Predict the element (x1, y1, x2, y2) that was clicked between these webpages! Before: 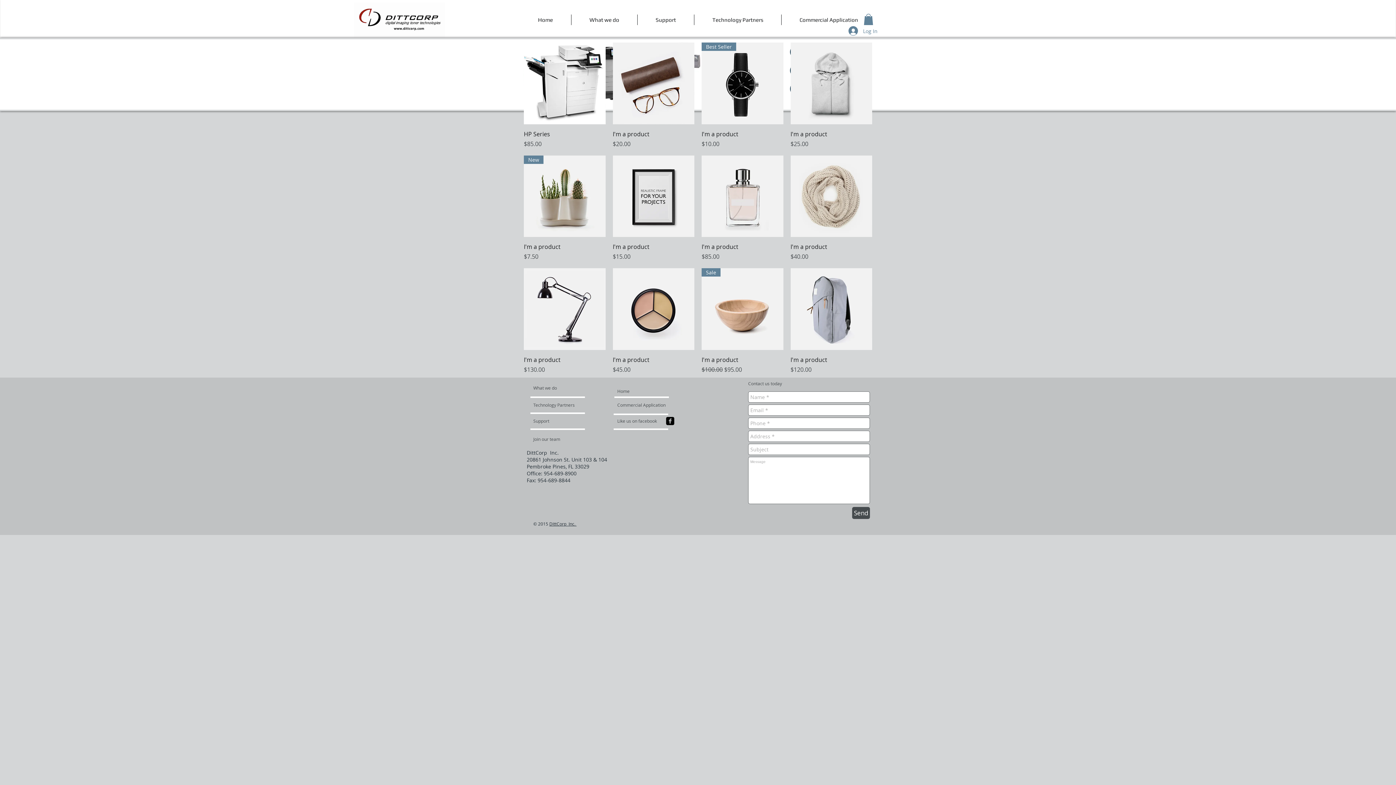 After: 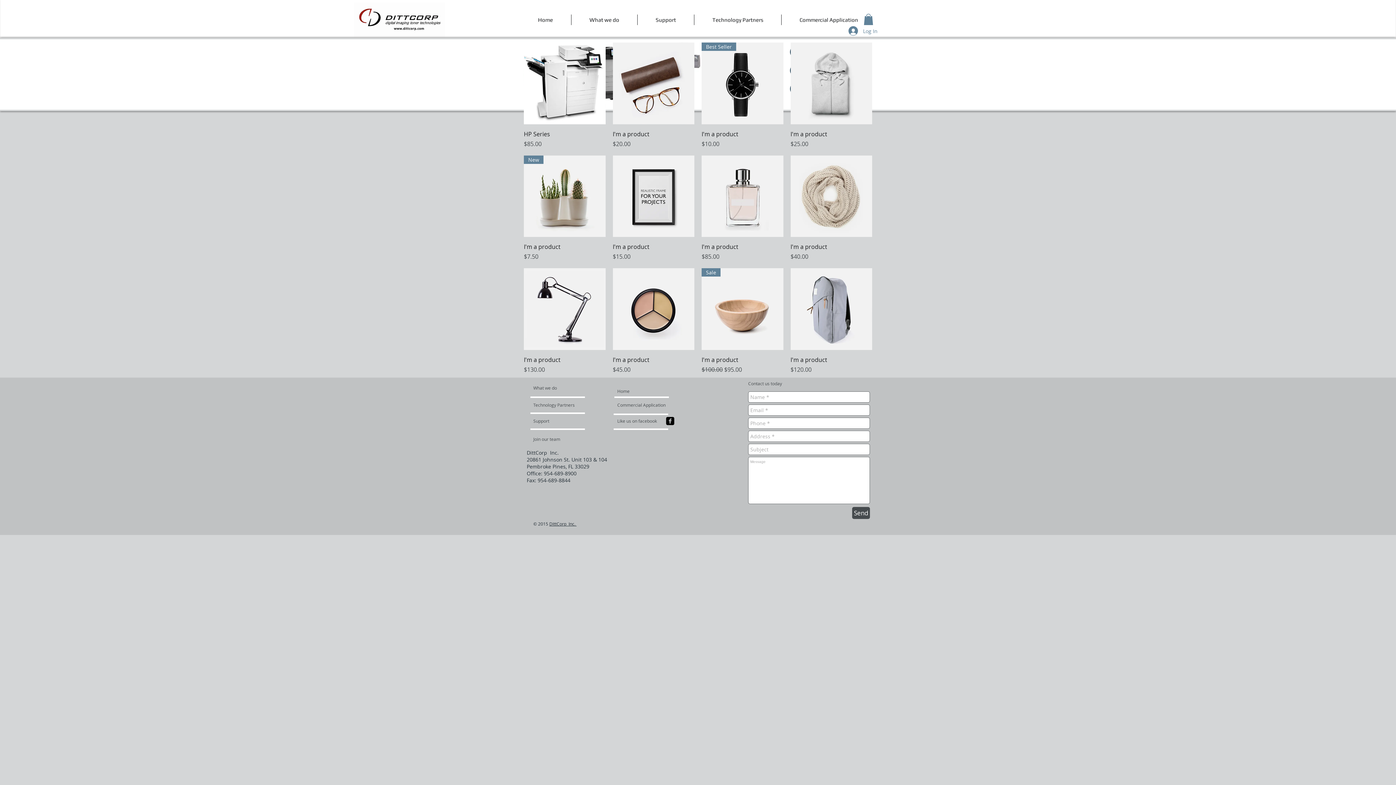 Action: bbox: (354, 2, 445, 37)